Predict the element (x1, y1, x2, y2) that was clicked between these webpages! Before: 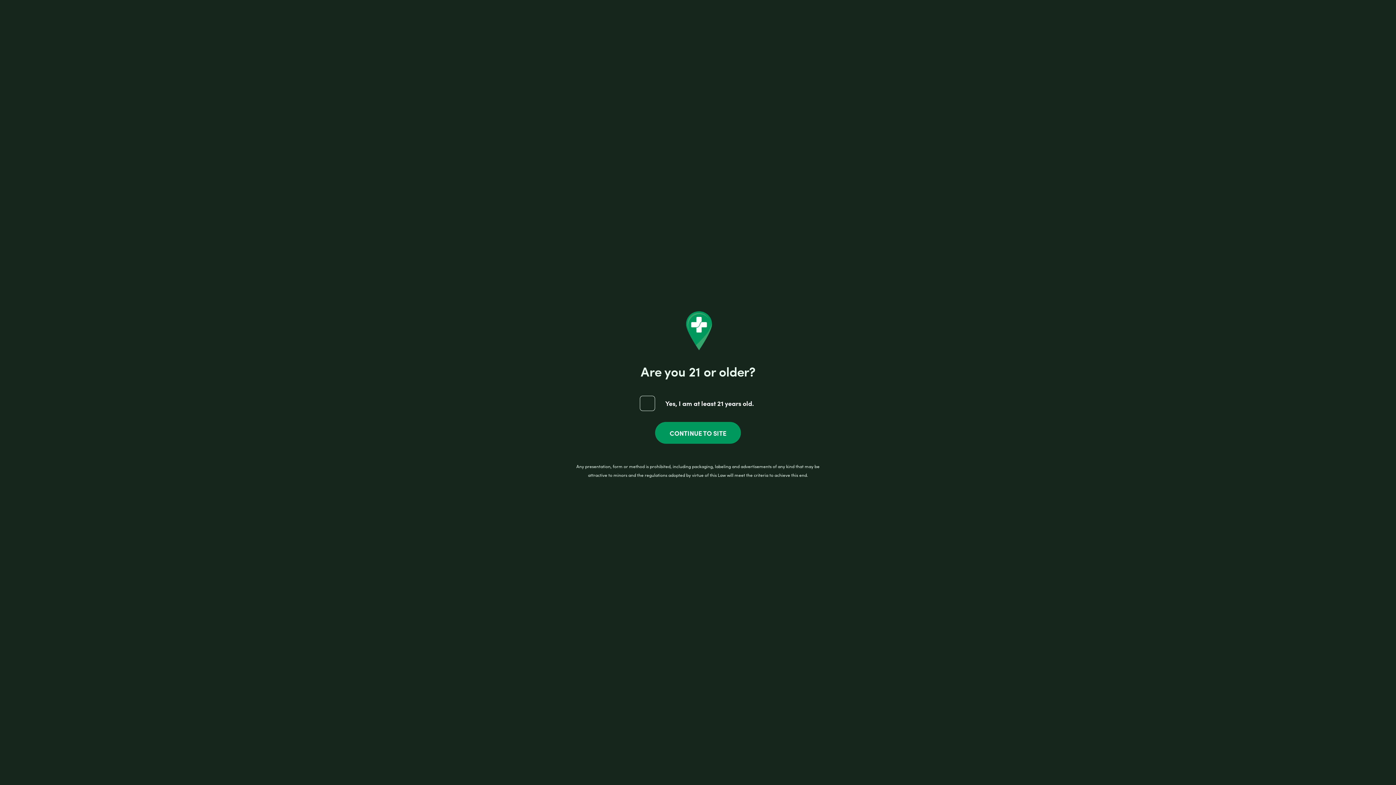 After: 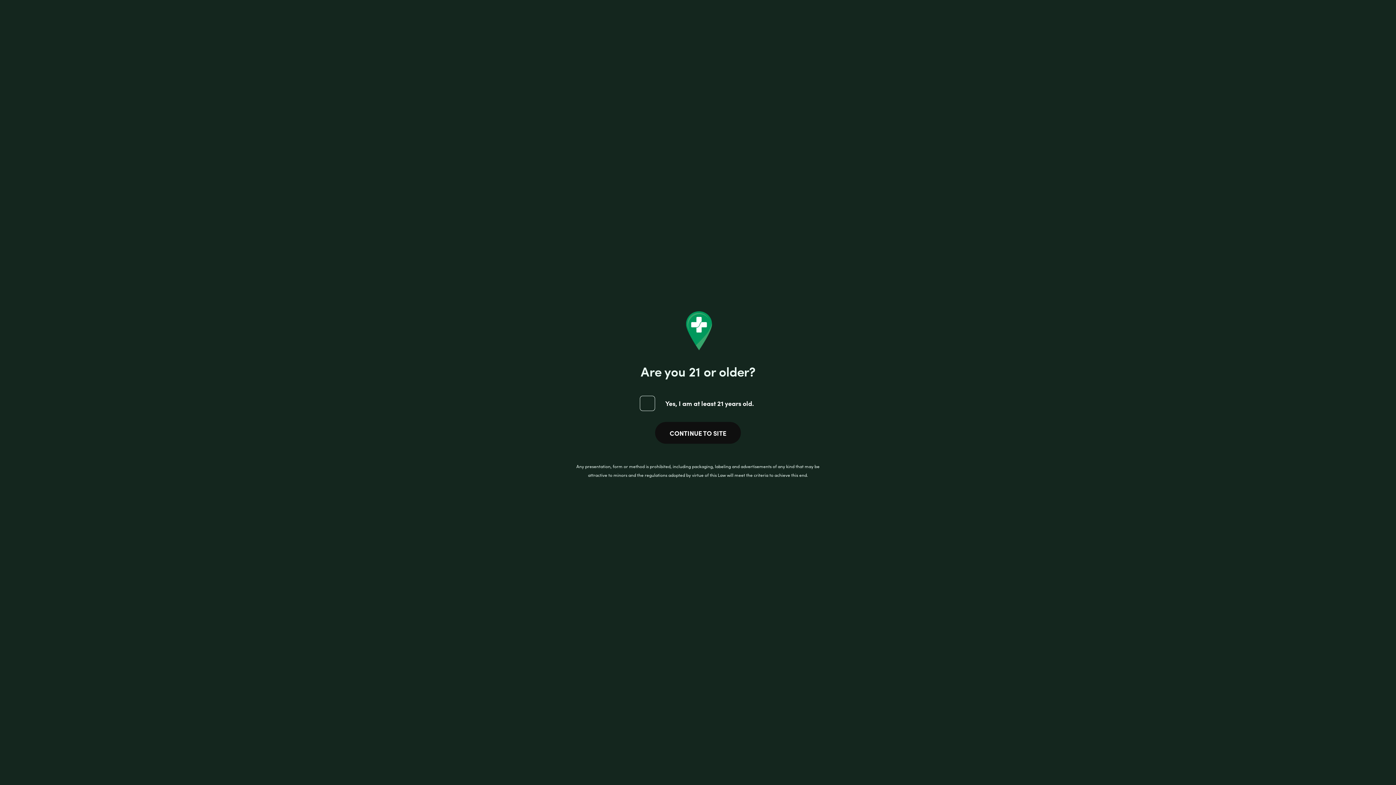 Action: bbox: (655, 422, 741, 443) label: CONTINUE TO SITE